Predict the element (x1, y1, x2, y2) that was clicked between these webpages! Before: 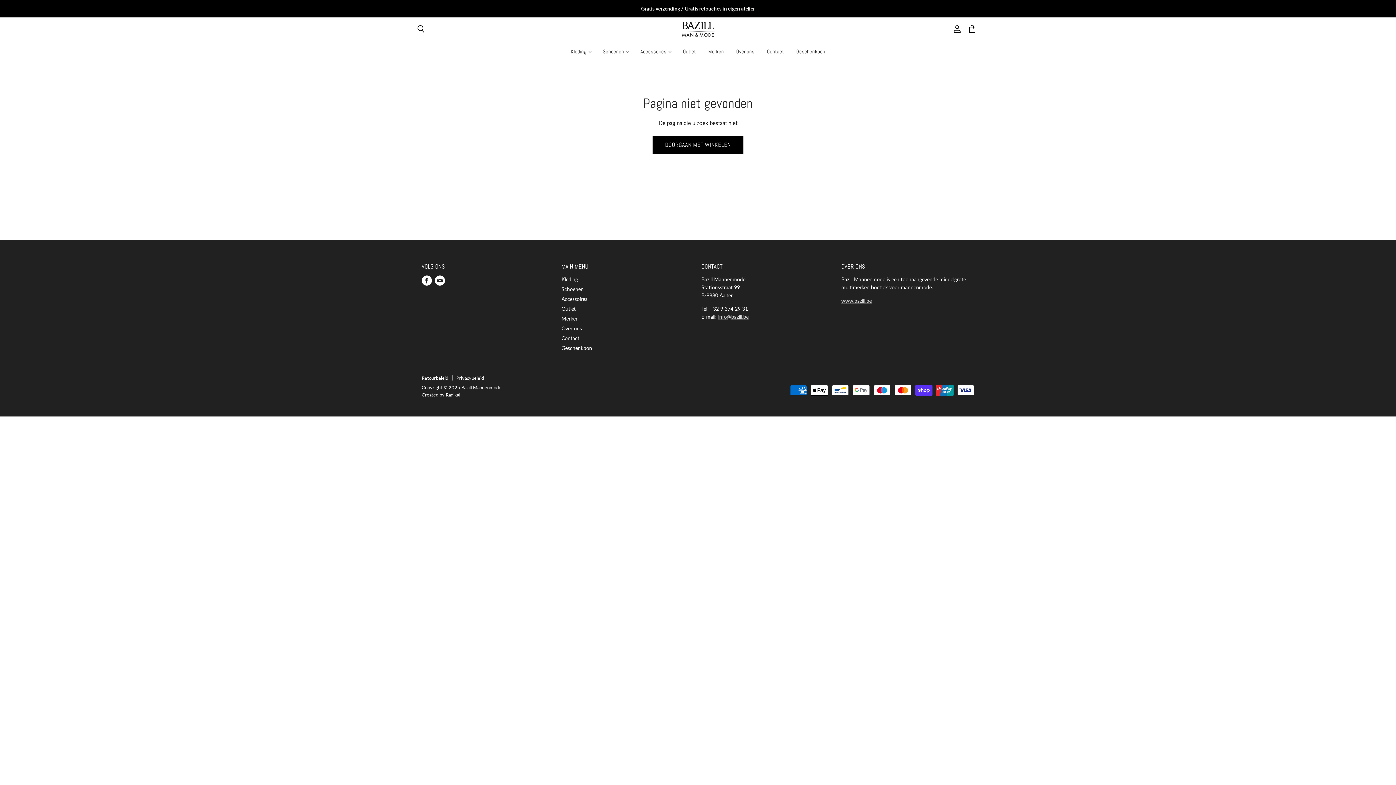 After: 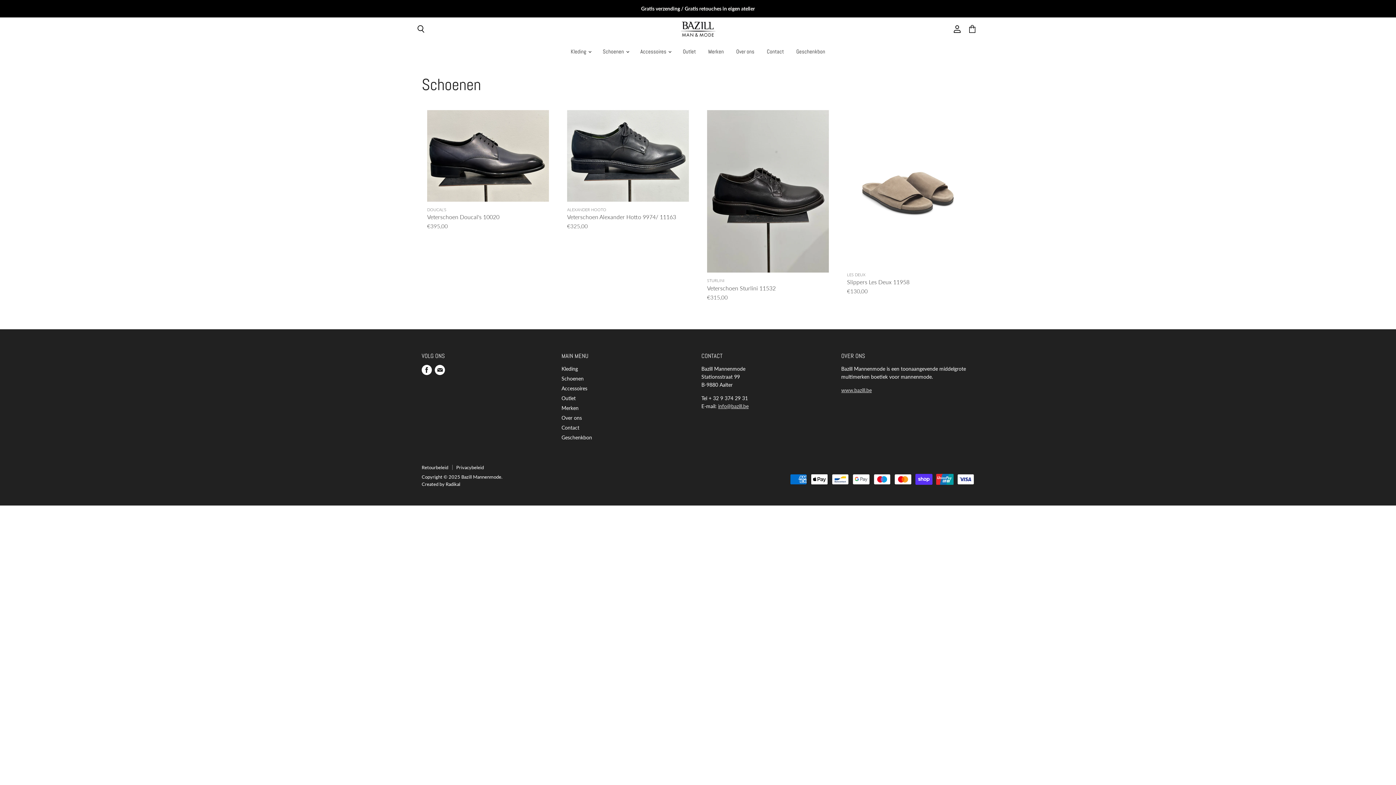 Action: bbox: (597, 44, 633, 58) label: Schoenen 